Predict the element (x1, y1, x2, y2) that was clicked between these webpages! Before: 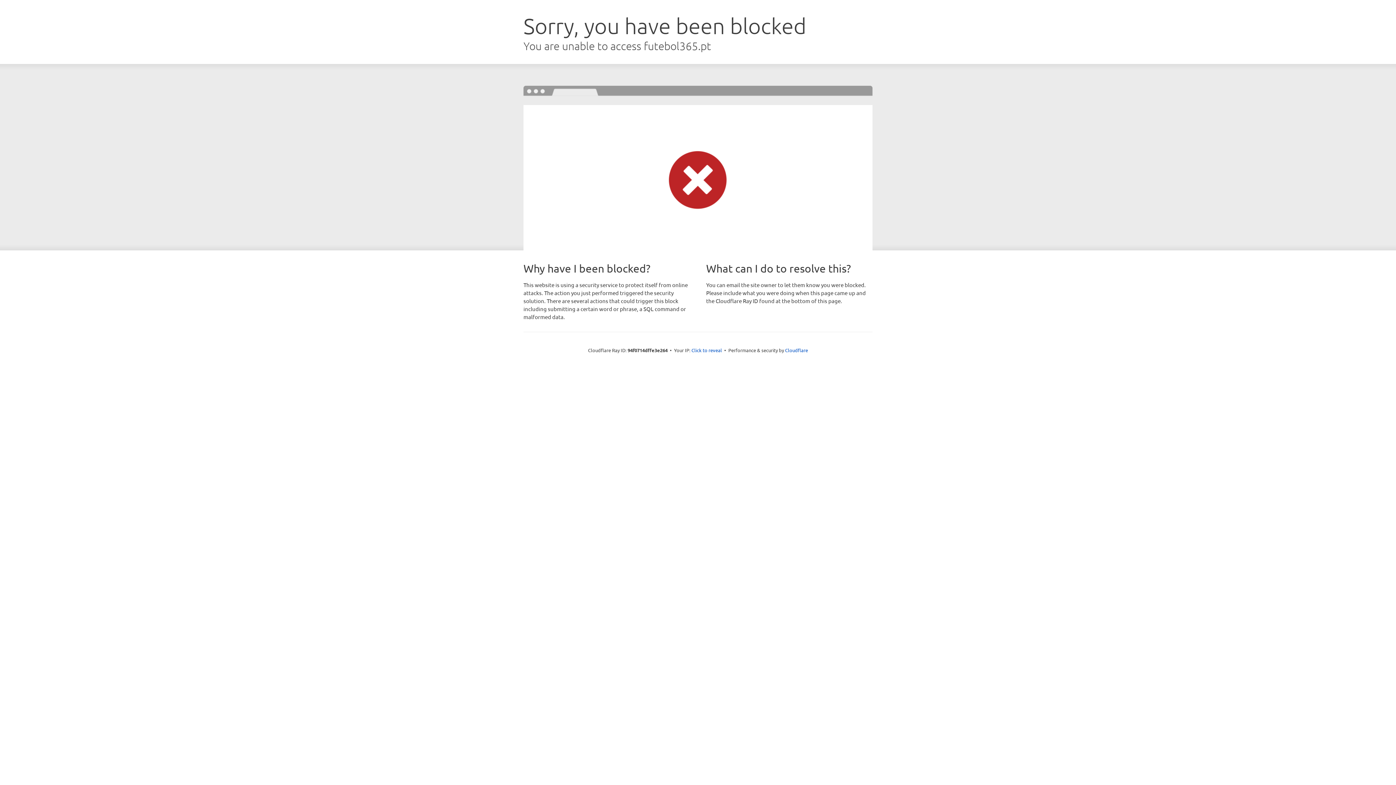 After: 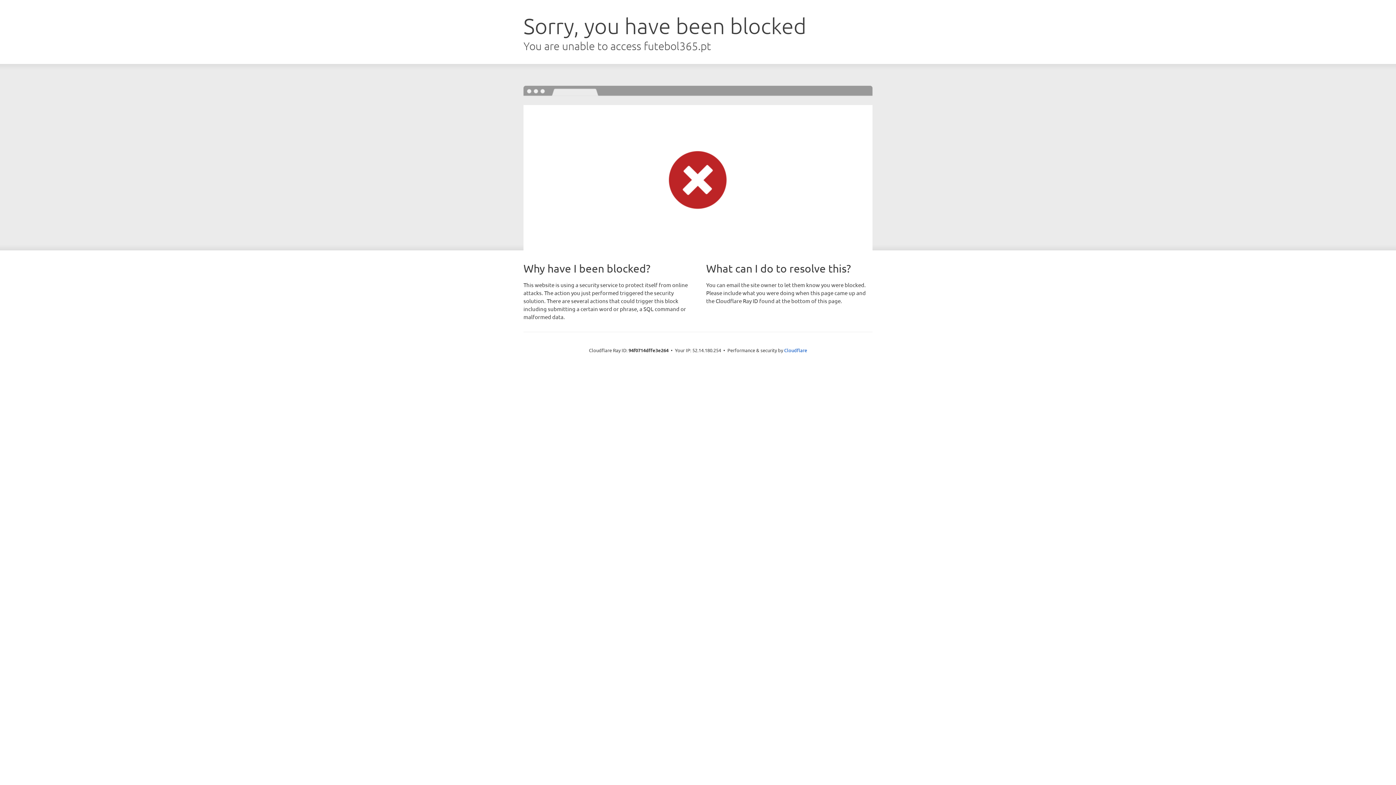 Action: bbox: (691, 346, 722, 353) label: Click to reveal